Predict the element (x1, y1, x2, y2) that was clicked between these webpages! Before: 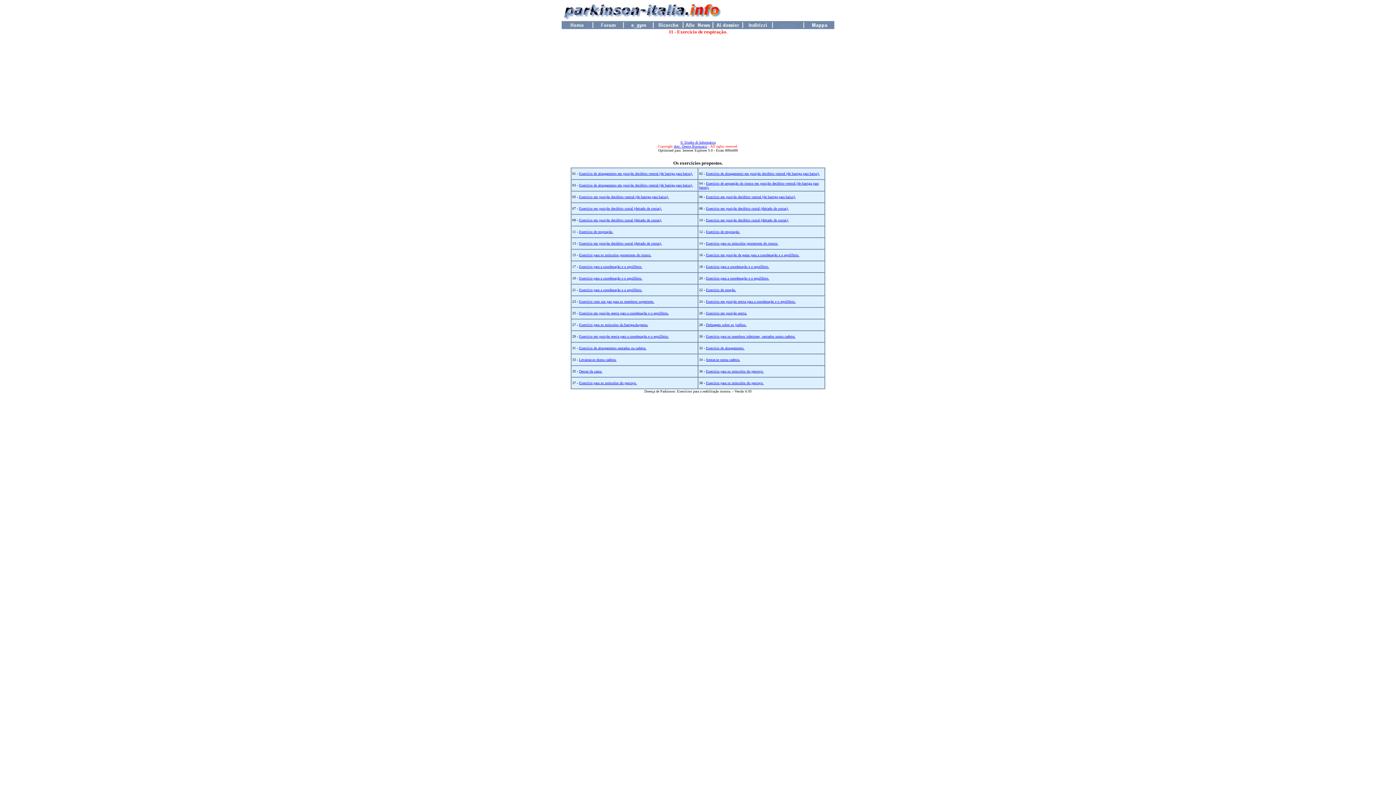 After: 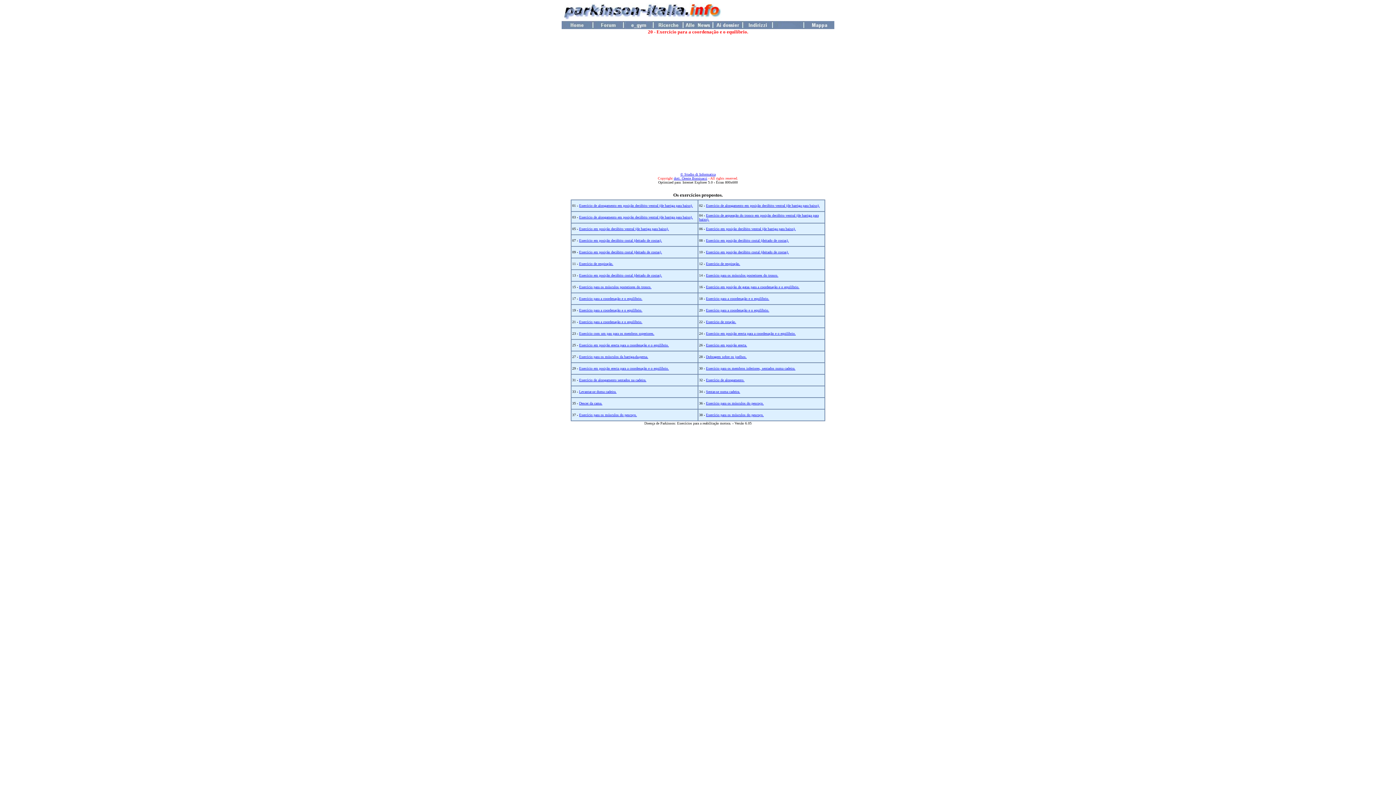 Action: label: Exercício para a coordenação e o equilíbrio. bbox: (706, 276, 769, 280)